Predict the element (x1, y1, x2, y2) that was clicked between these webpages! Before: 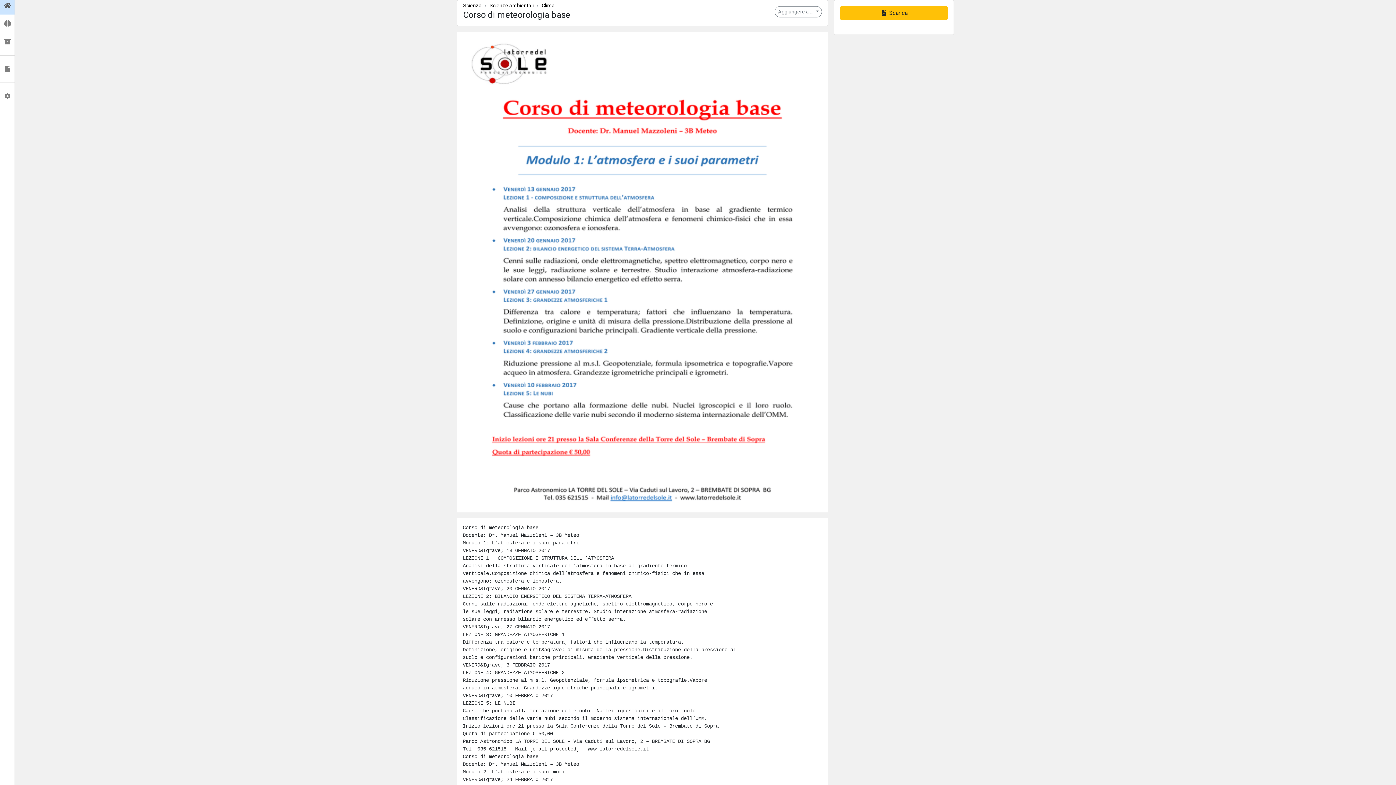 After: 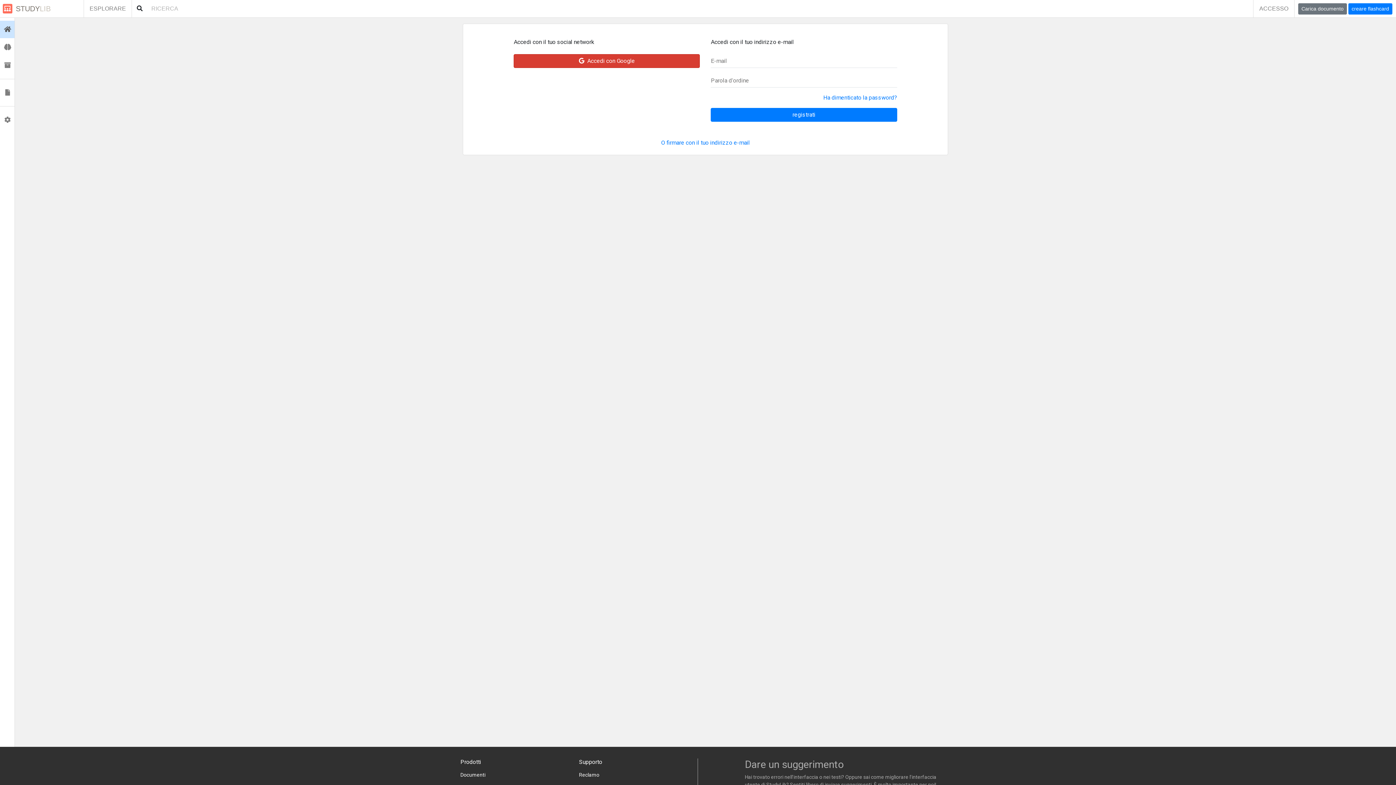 Action: bbox: (0, 87, 14, 105) label:  Profilo